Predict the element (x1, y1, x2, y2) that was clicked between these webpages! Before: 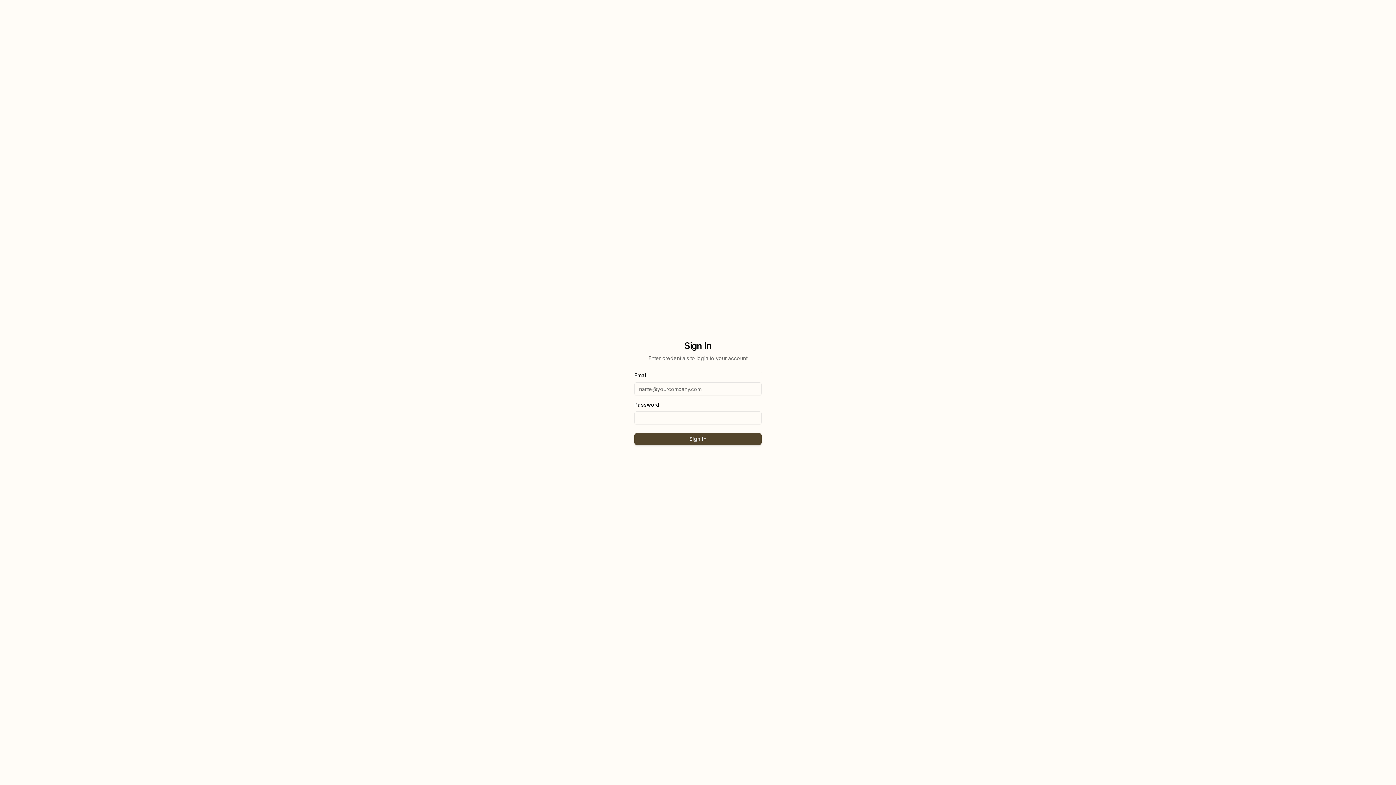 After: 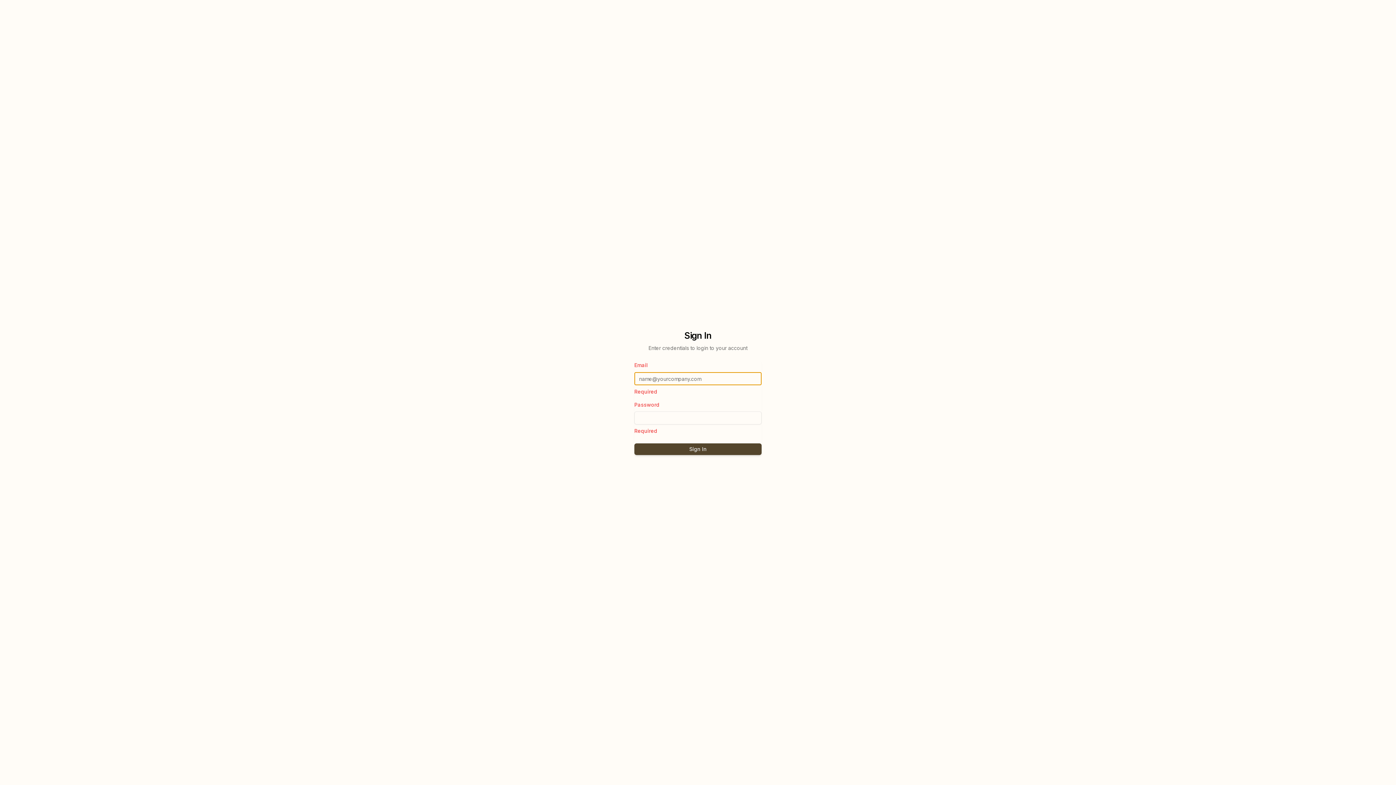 Action: bbox: (634, 433, 761, 445) label: Sign In